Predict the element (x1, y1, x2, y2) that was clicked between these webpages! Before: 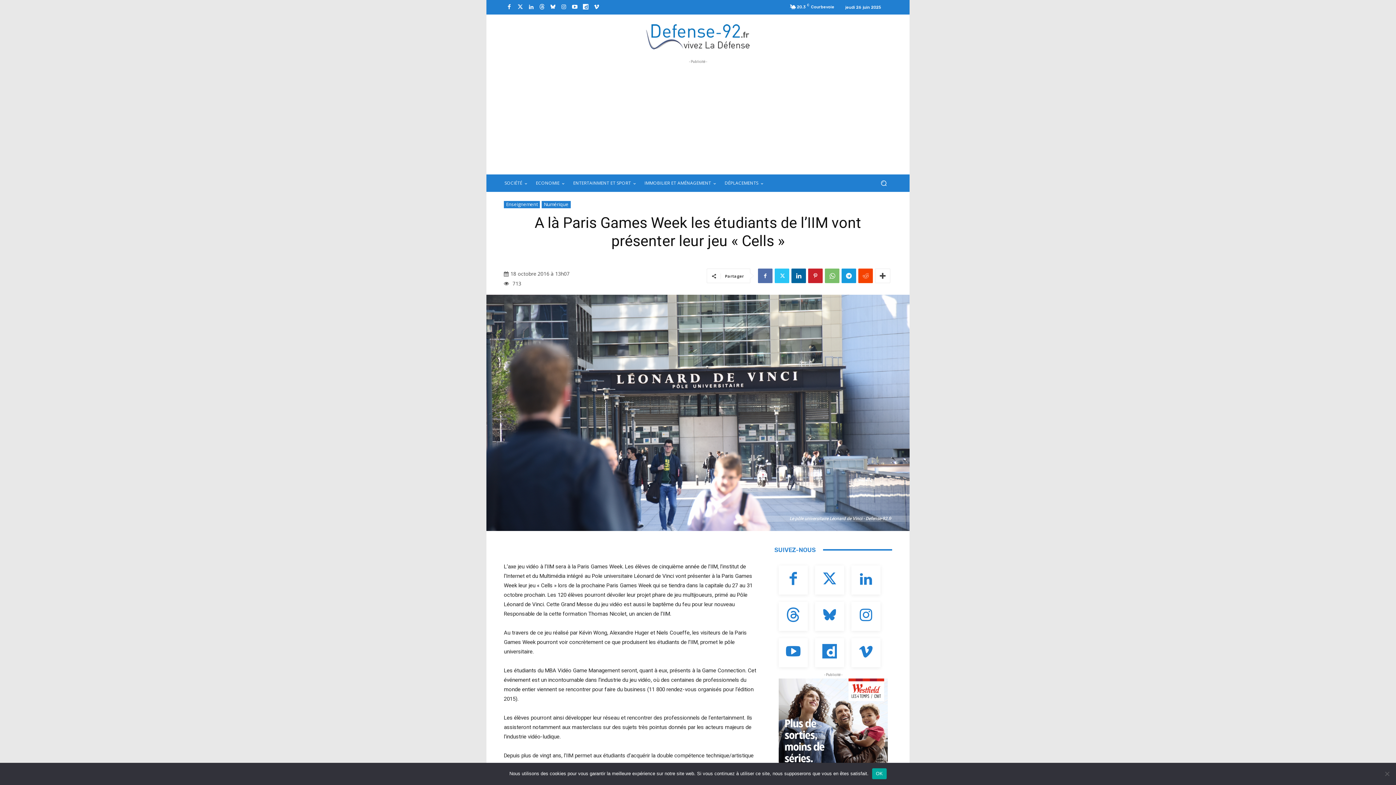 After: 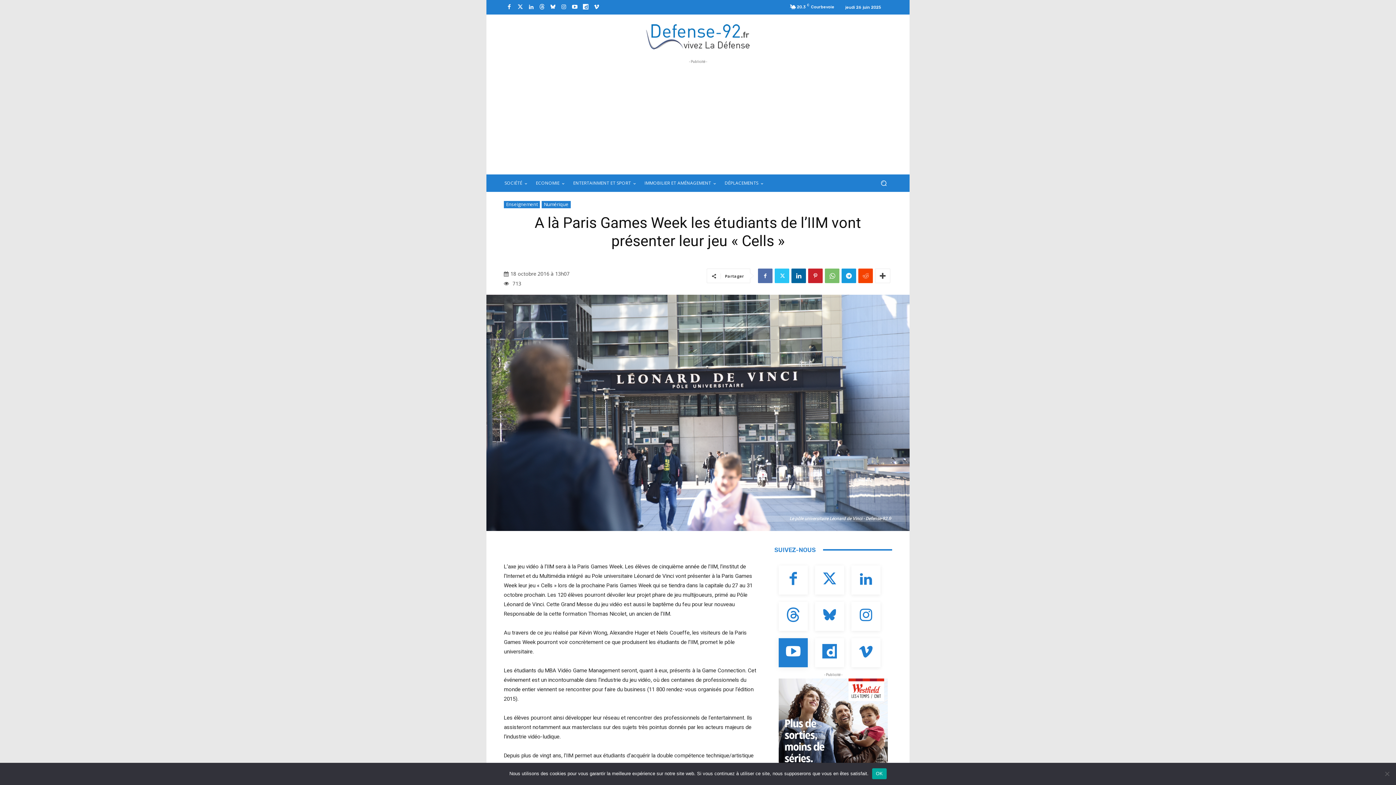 Action: bbox: (778, 638, 808, 667)